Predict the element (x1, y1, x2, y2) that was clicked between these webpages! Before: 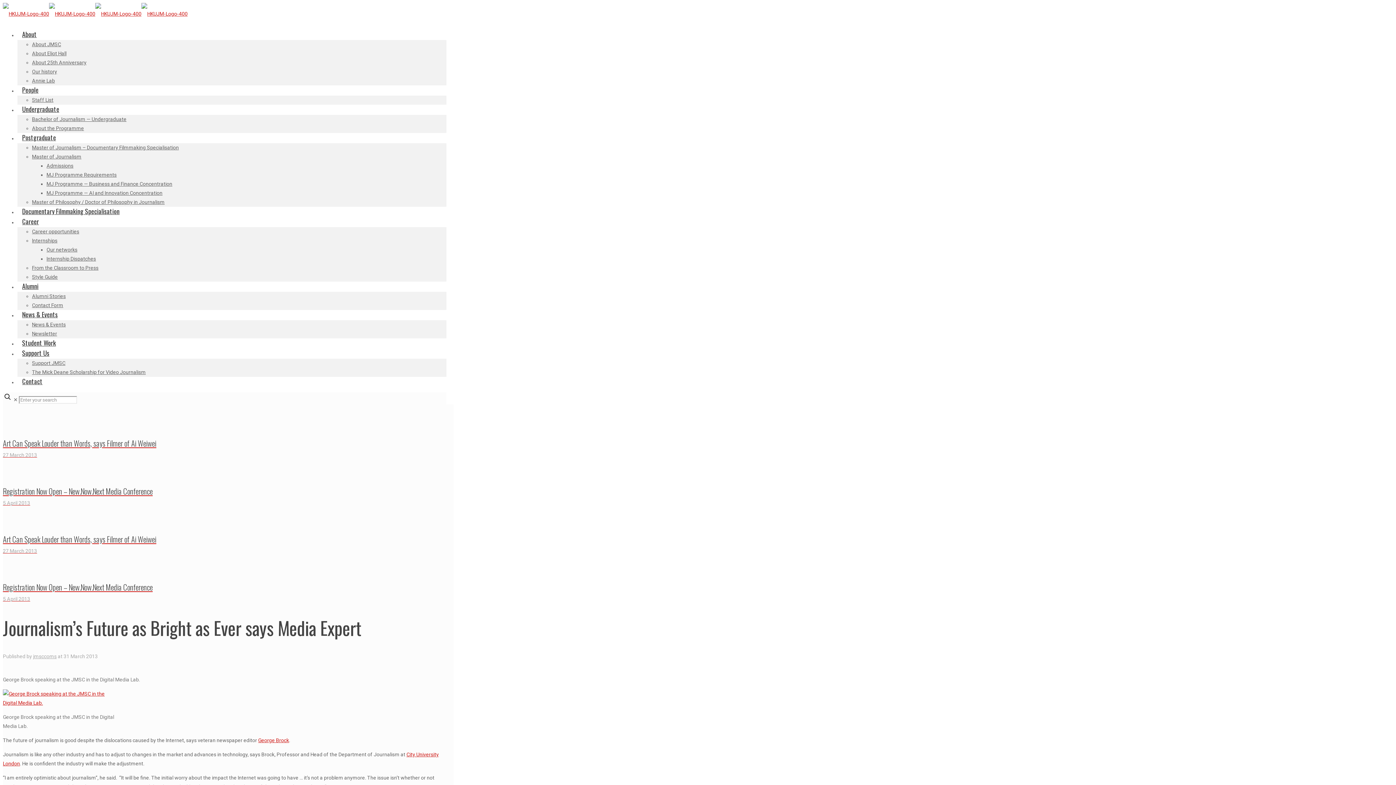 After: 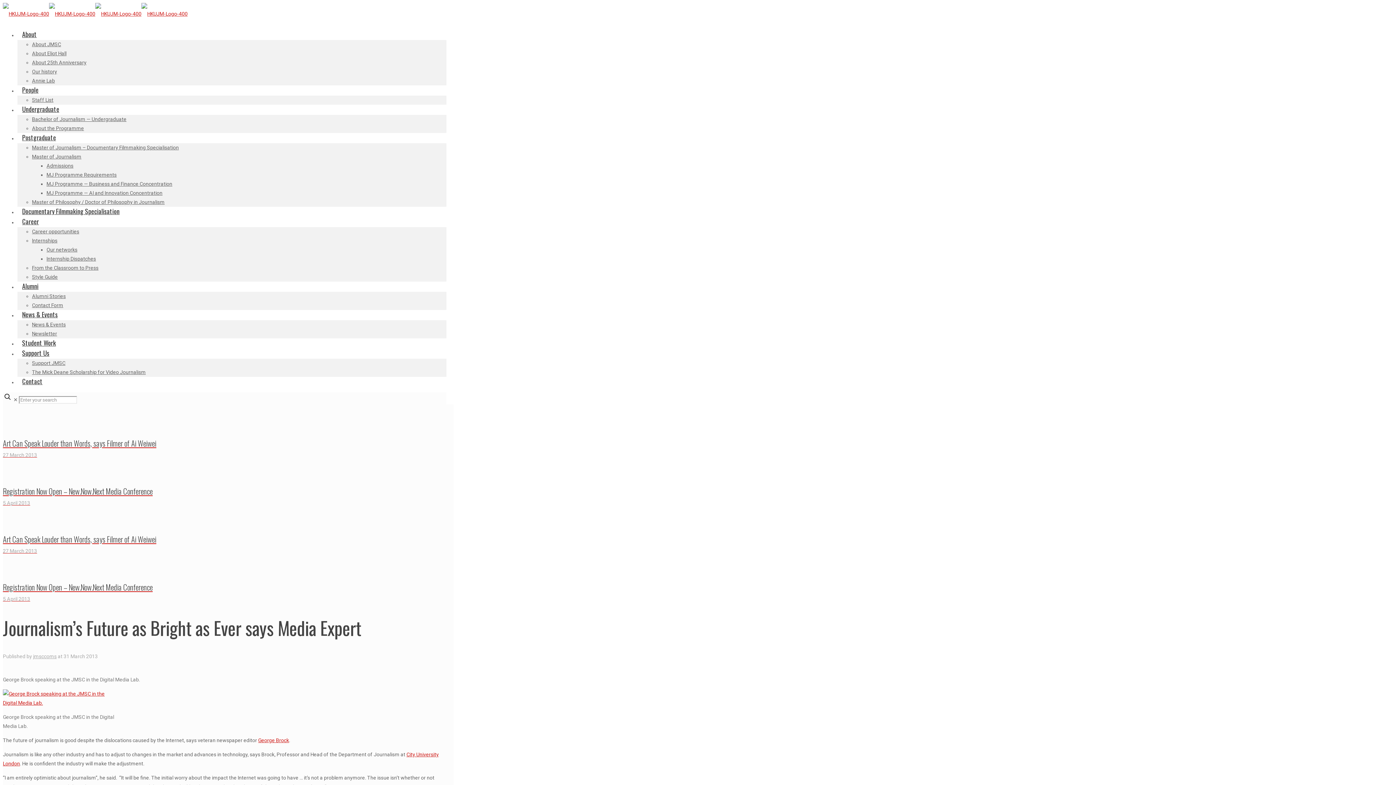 Action: bbox: (17, 22, 41, 46) label: About